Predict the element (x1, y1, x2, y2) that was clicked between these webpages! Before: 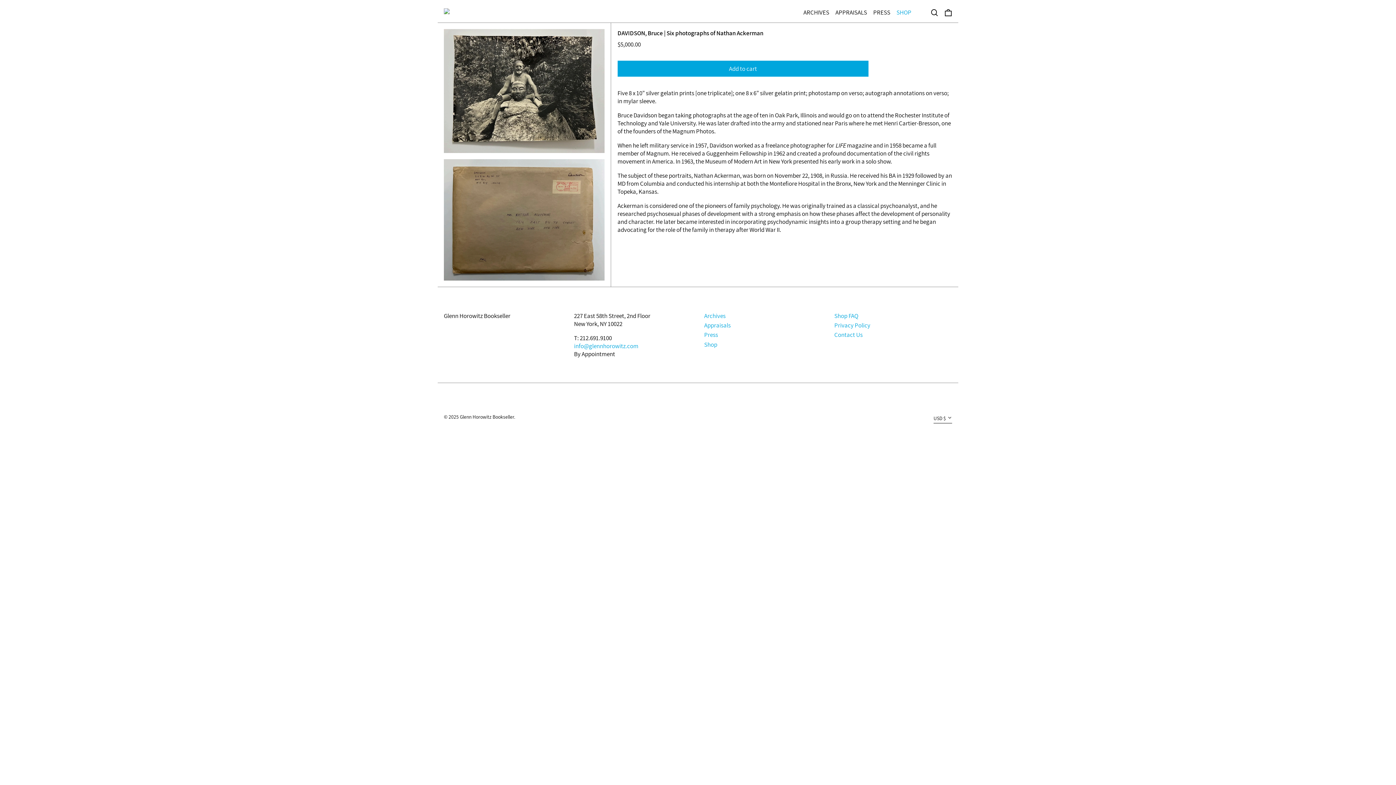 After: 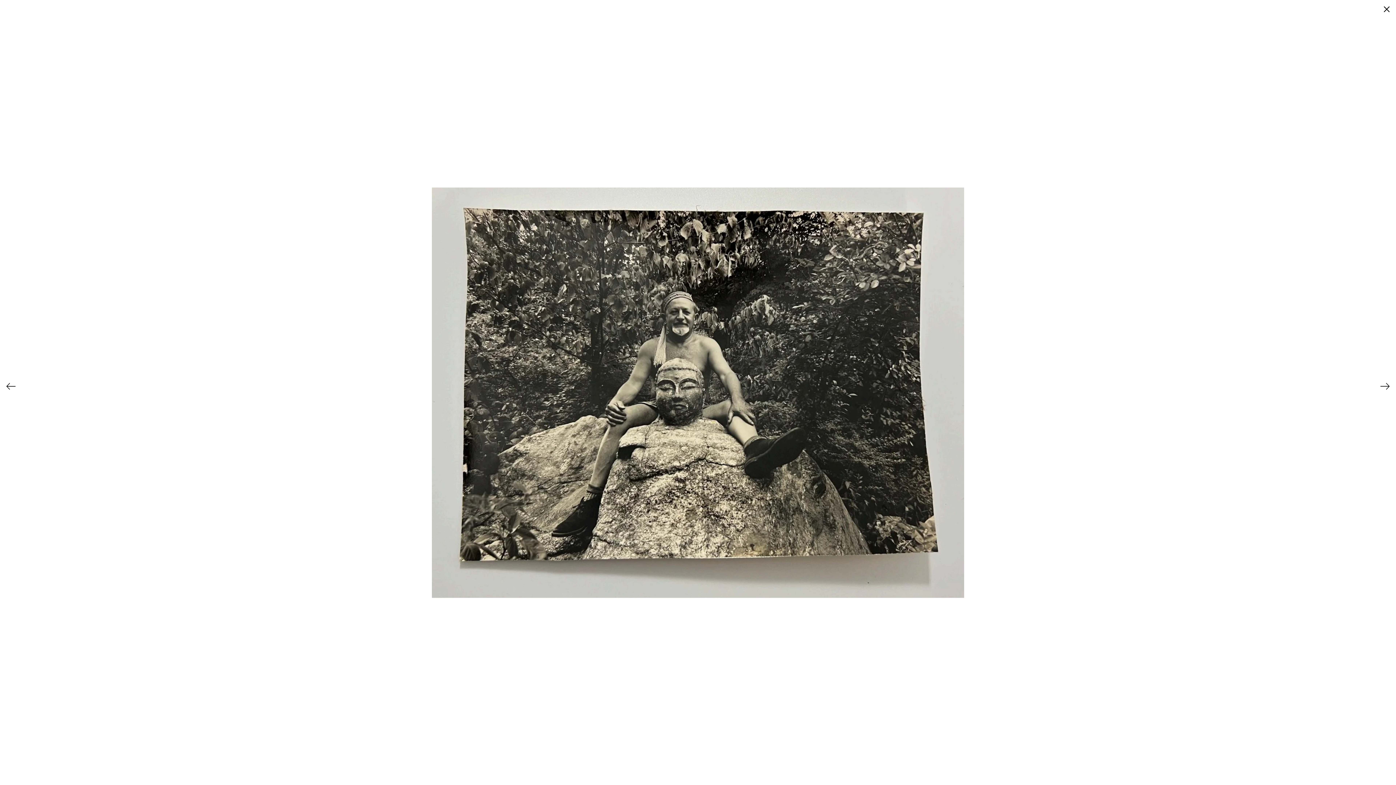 Action: bbox: (444, 29, 604, 152)